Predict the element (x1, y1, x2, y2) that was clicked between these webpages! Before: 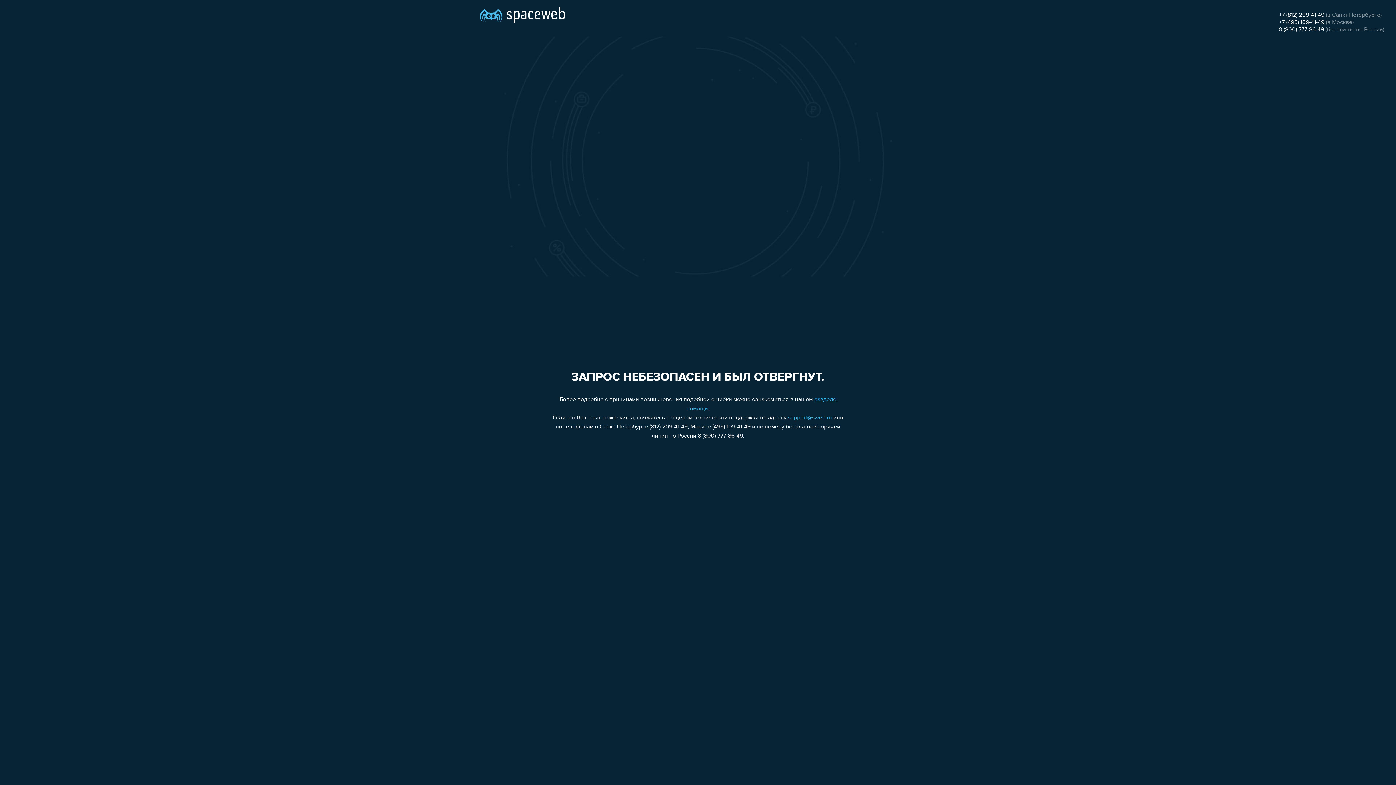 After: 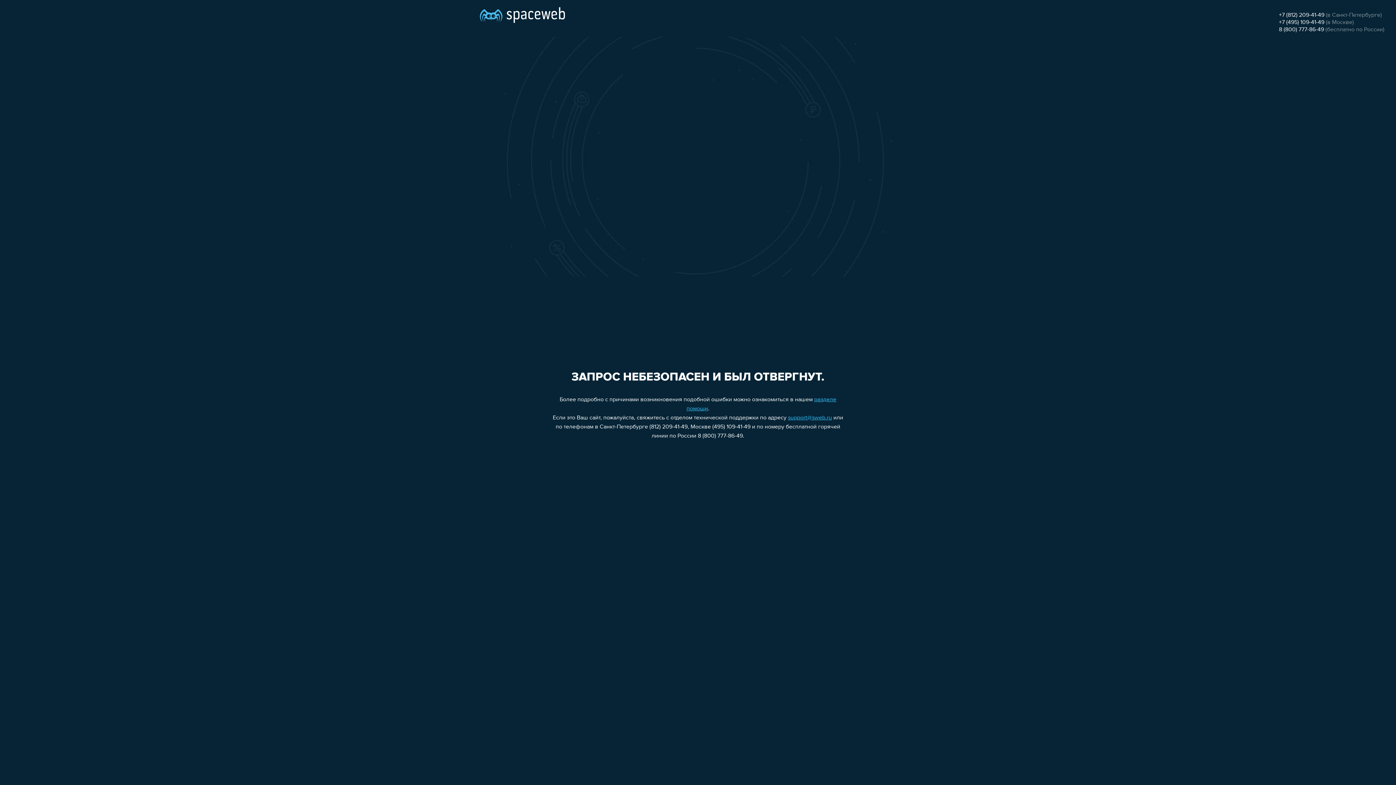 Action: label: +7 (495) 109-41-49 bbox: (1279, 19, 1324, 25)